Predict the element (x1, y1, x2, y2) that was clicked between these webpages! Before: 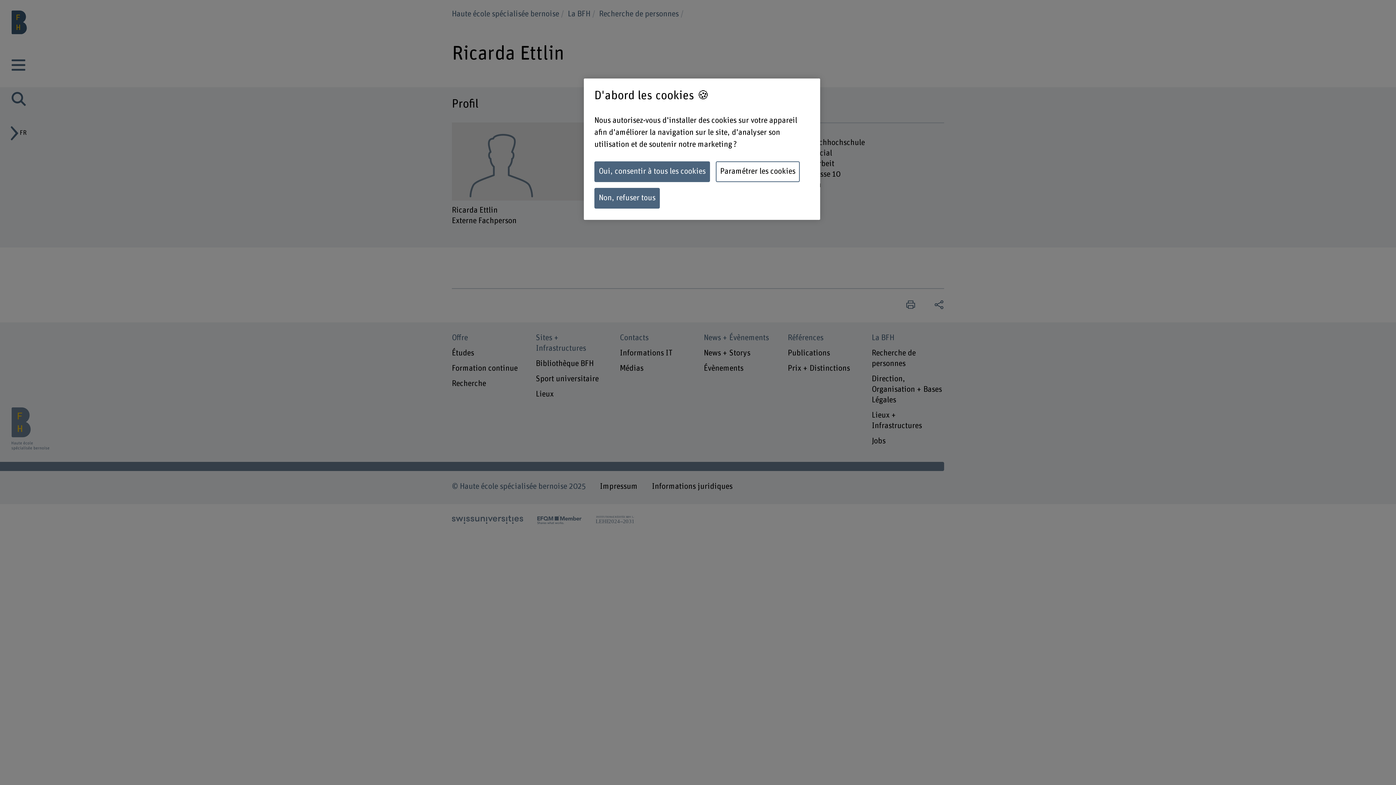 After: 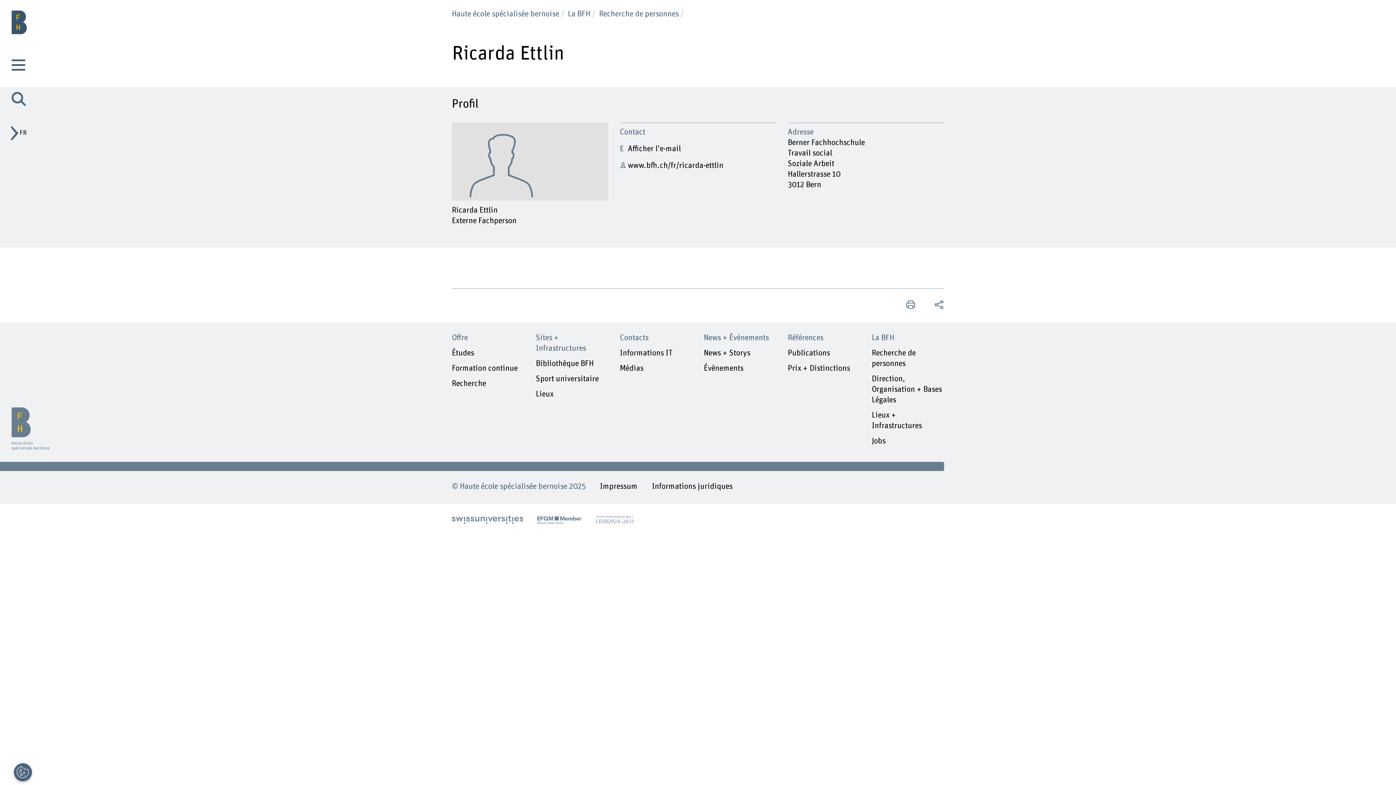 Action: label: Non, refuser tous bbox: (594, 188, 660, 208)